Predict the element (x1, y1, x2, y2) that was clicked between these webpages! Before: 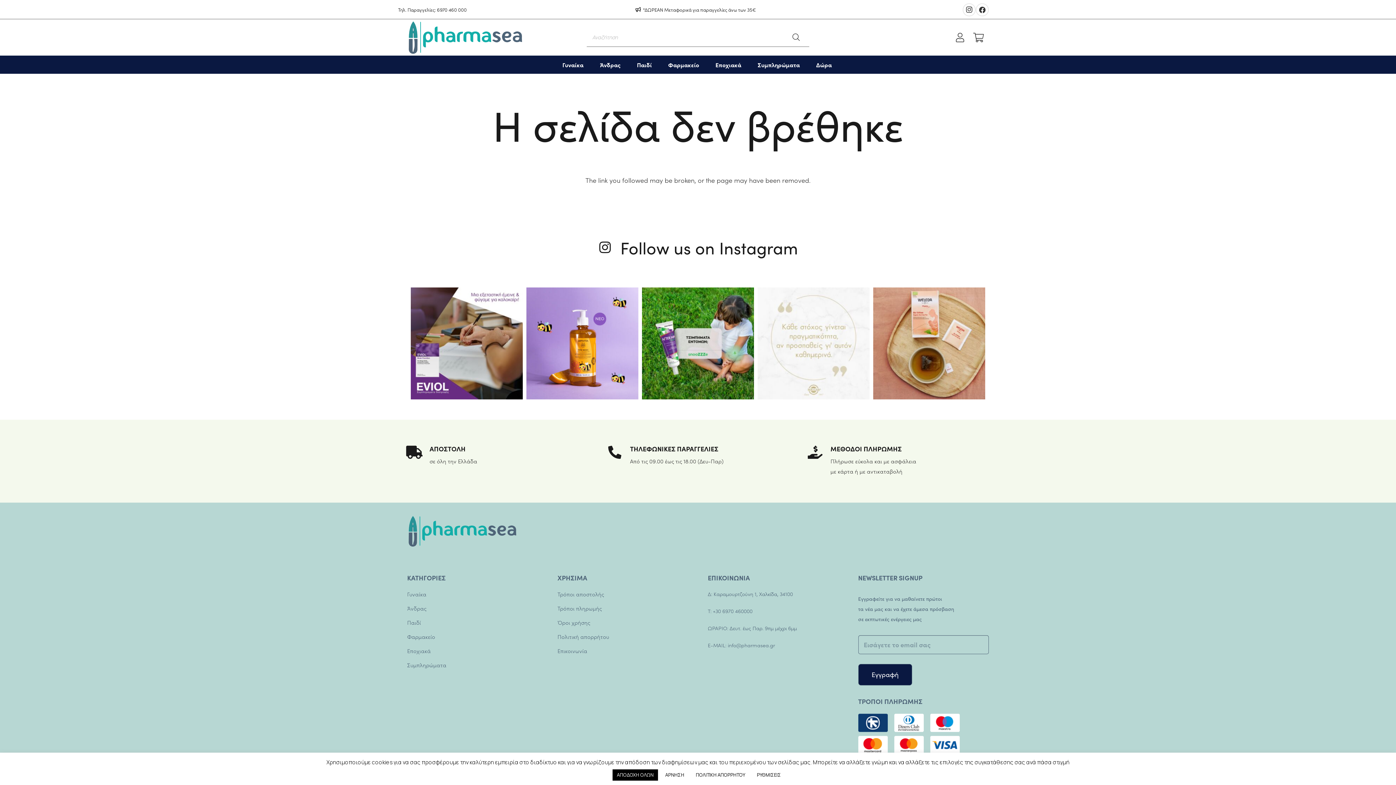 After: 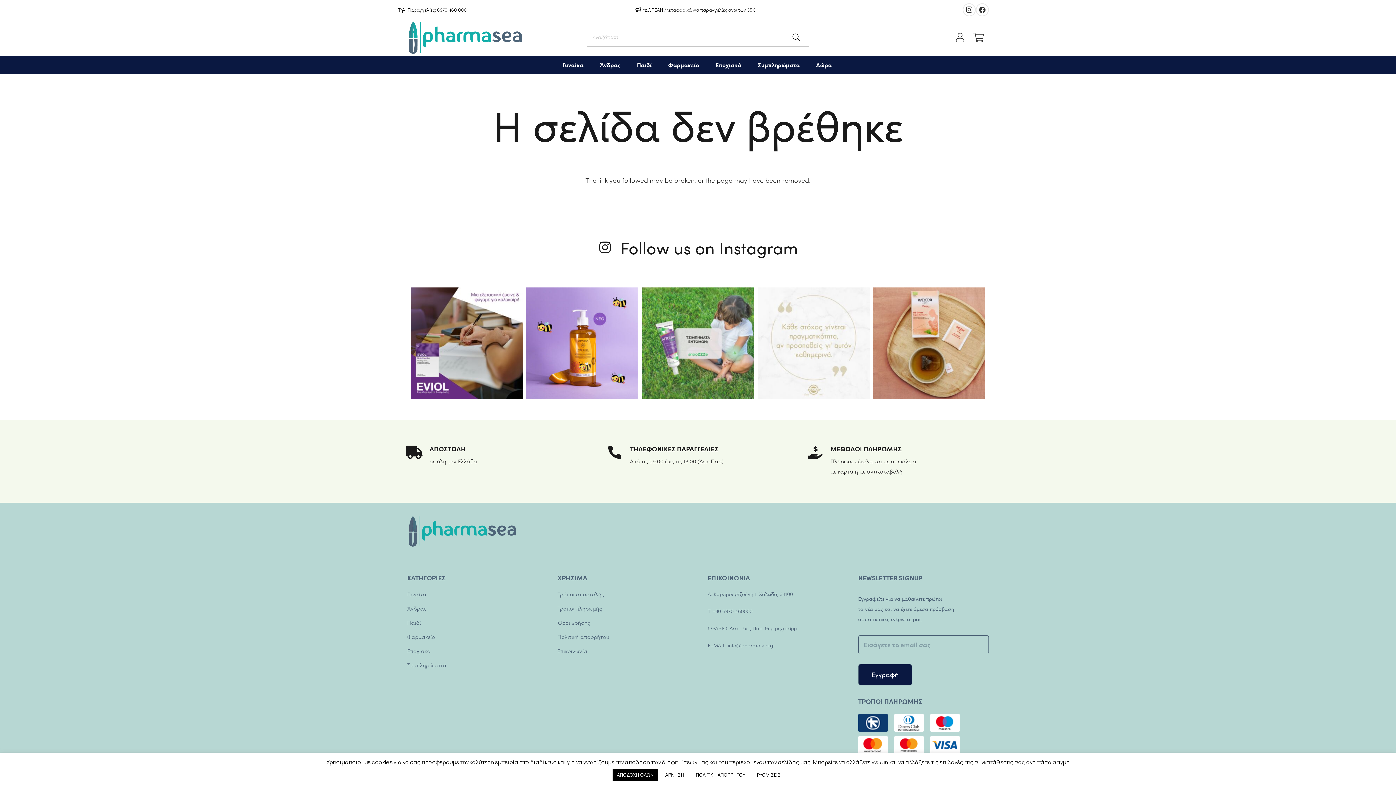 Action: bbox: (642, 287, 754, 399) label: Κάνε "snooze" τα τσιμπήματα εντ